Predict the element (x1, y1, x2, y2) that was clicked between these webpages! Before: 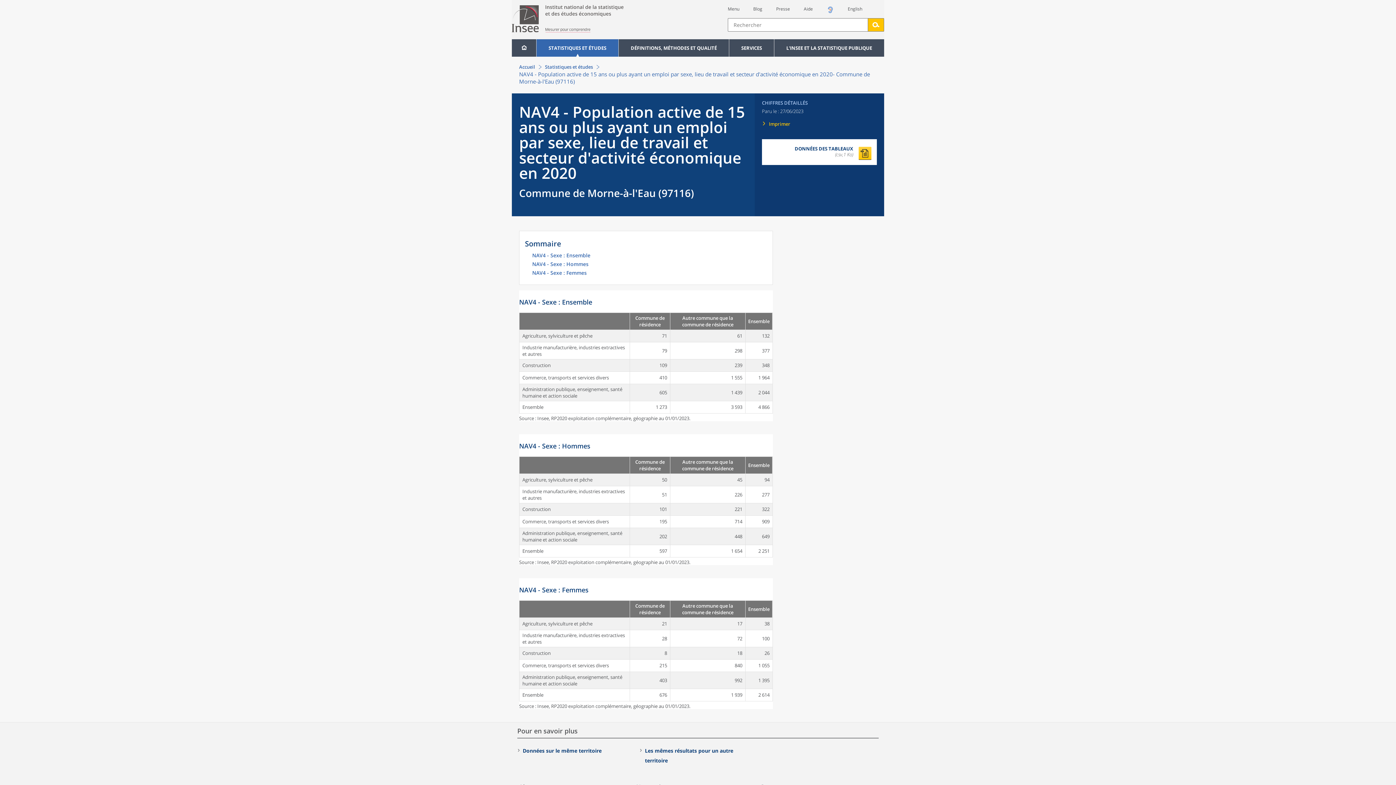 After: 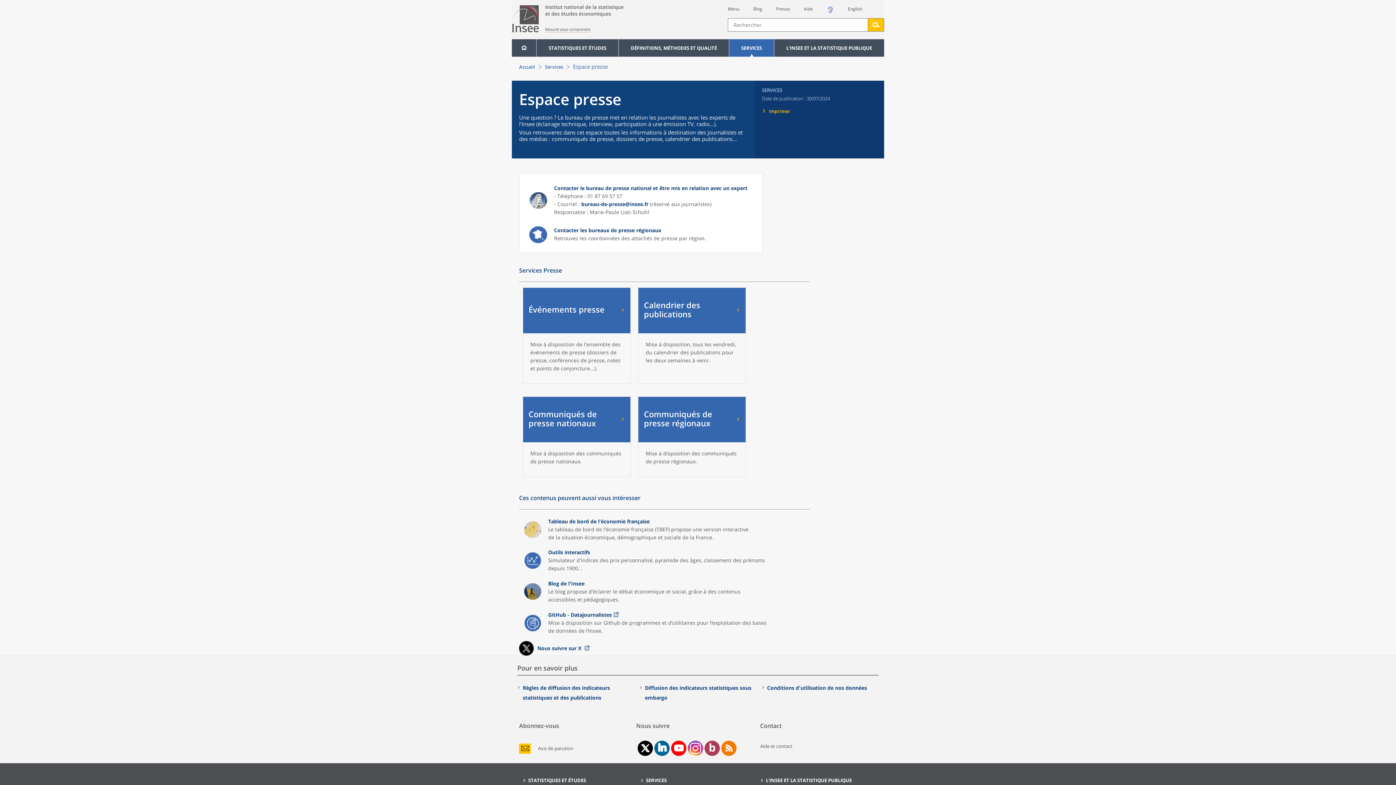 Action: bbox: (776, 5, 790, 12) label: Presse